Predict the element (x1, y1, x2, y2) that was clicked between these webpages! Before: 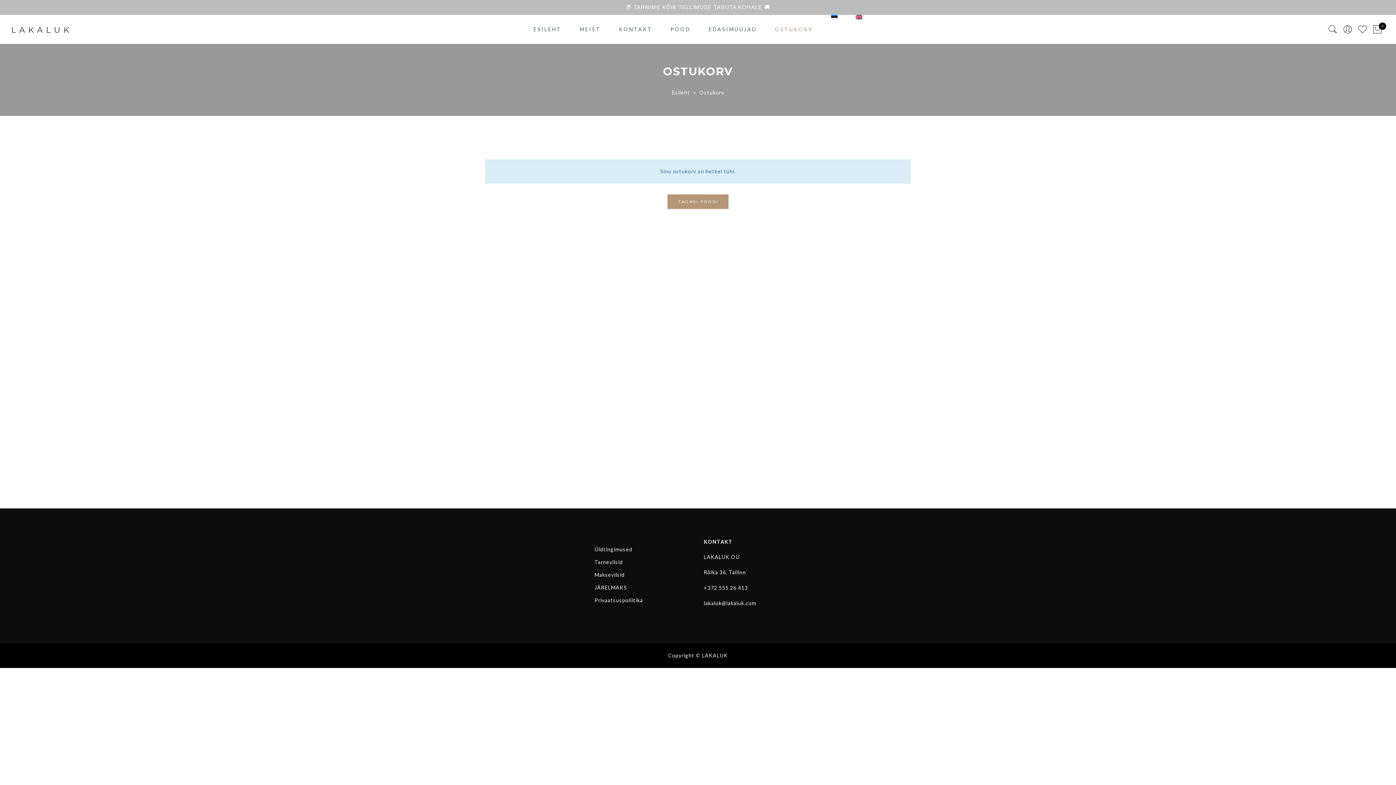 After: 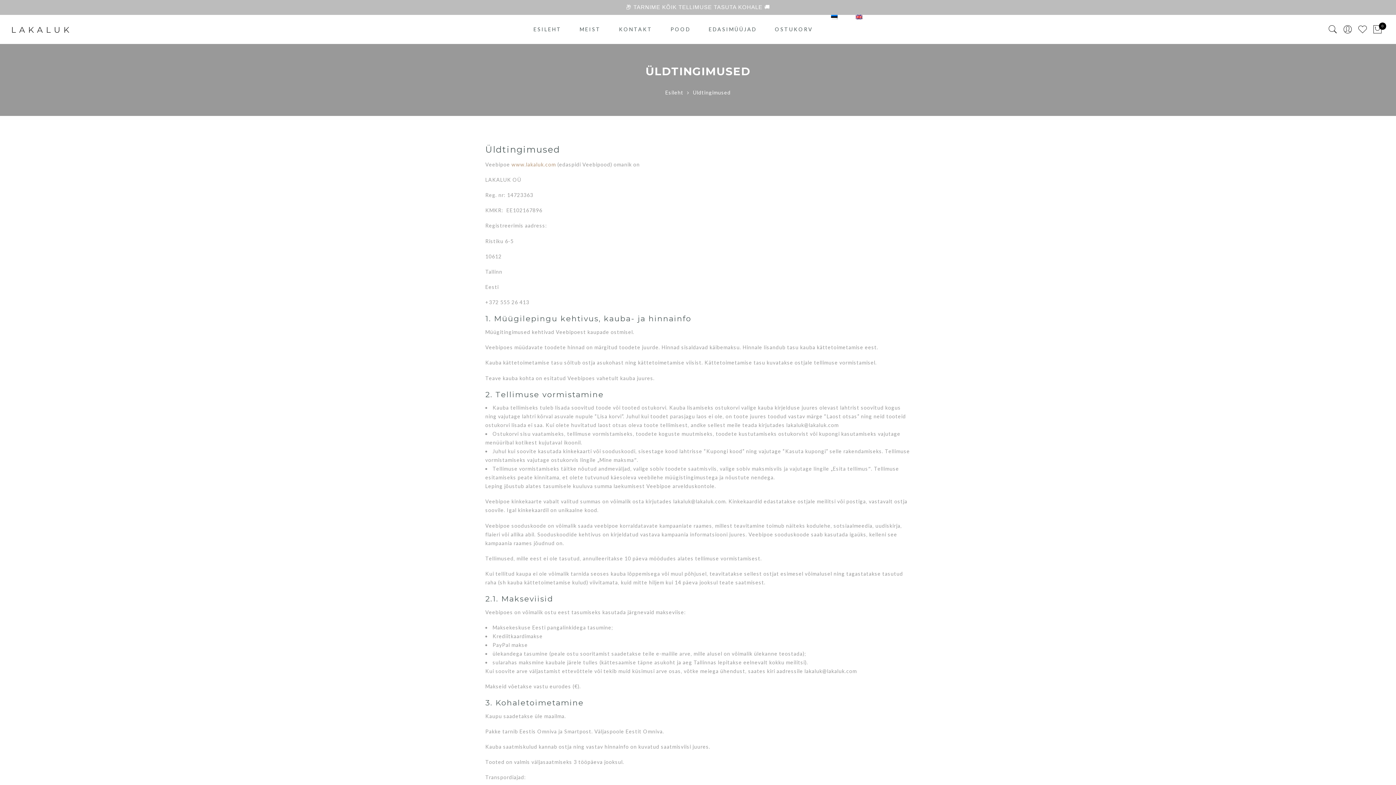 Action: bbox: (594, 546, 632, 552) label: Üldtingimused